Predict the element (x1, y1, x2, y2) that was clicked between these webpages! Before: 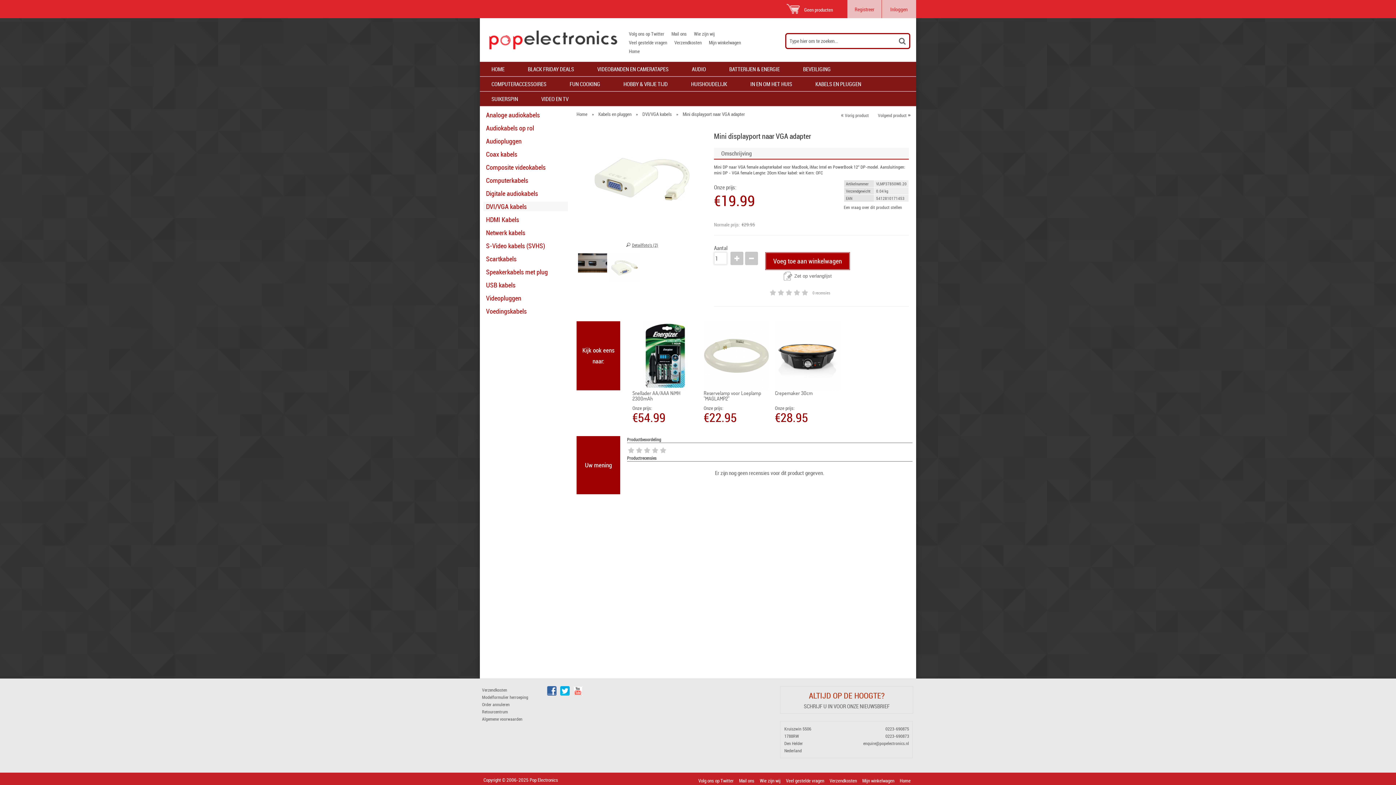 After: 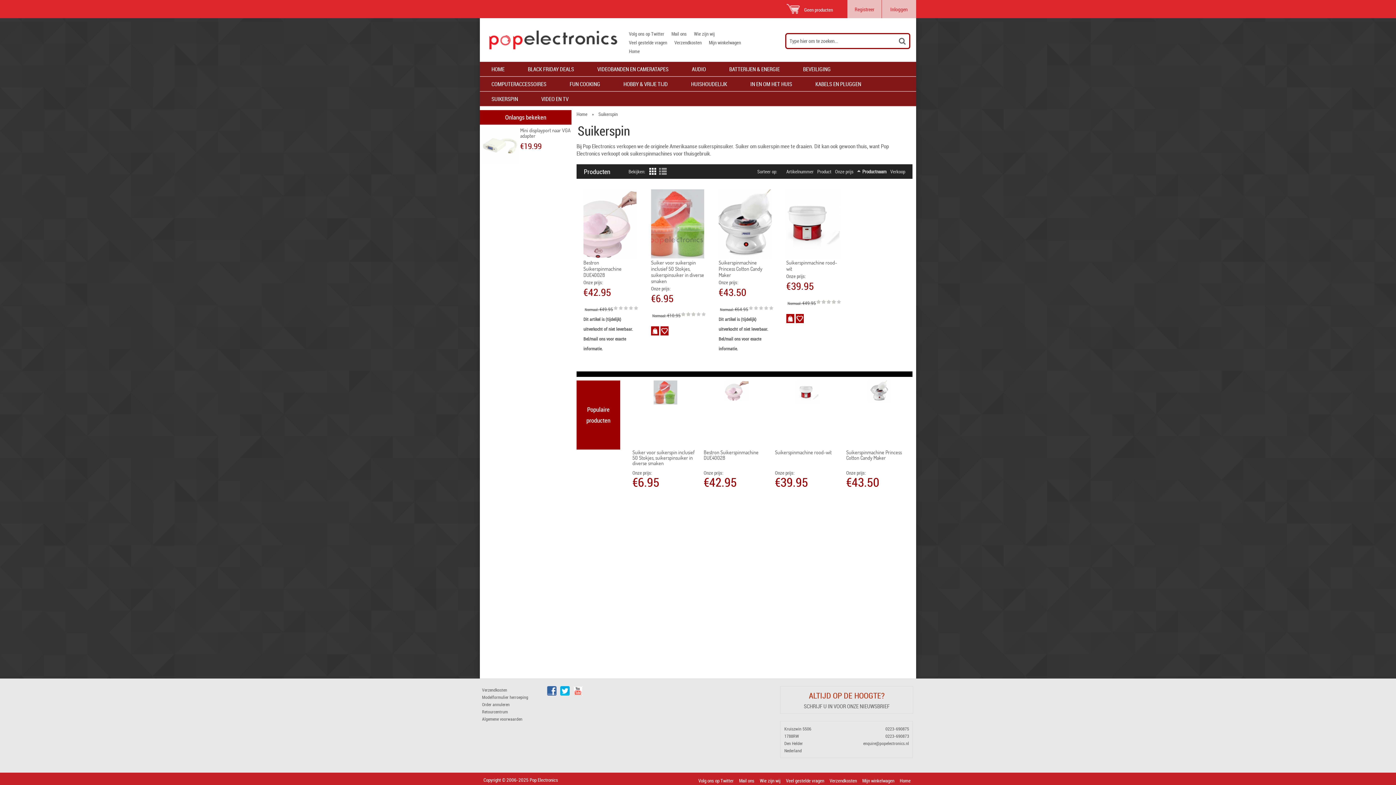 Action: label: SUIKERSPIN bbox: (491, 95, 518, 102)